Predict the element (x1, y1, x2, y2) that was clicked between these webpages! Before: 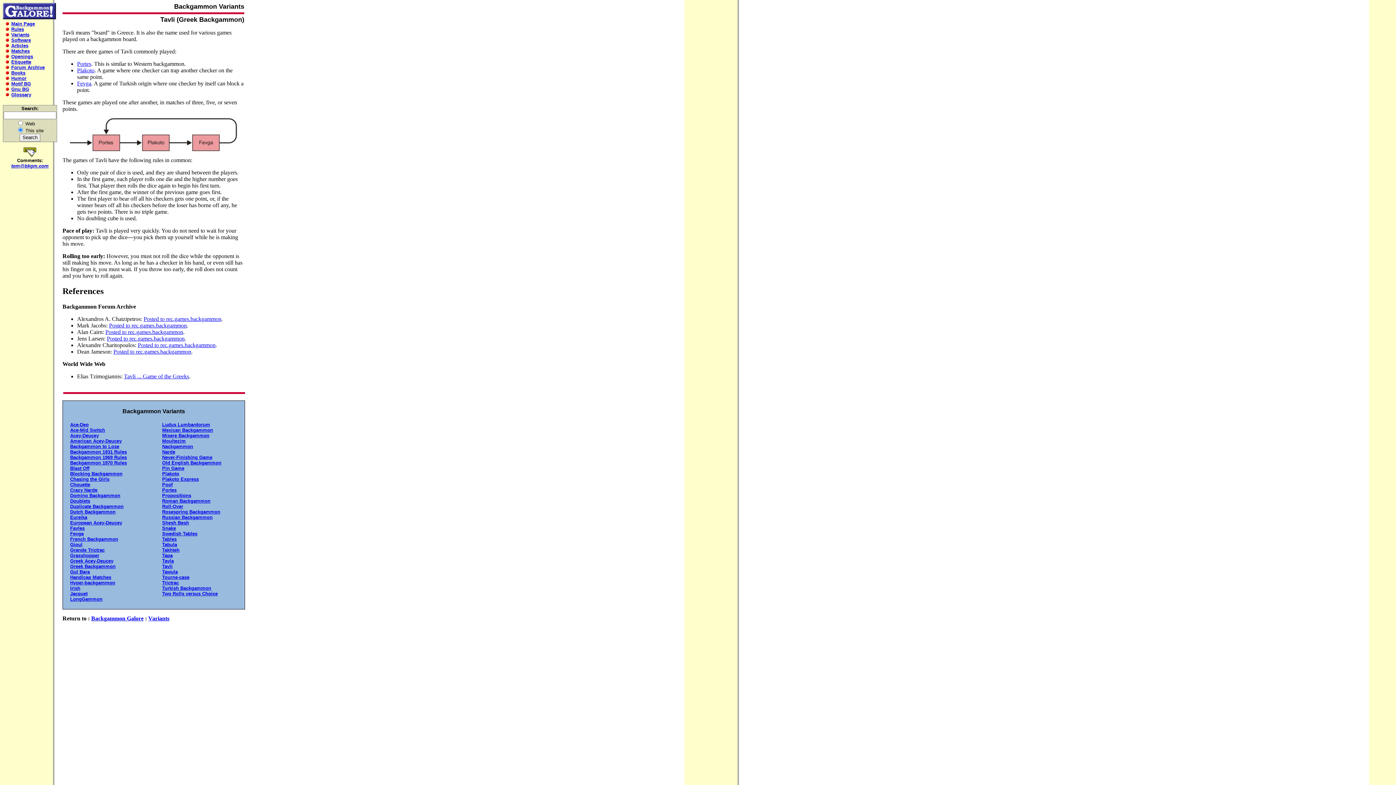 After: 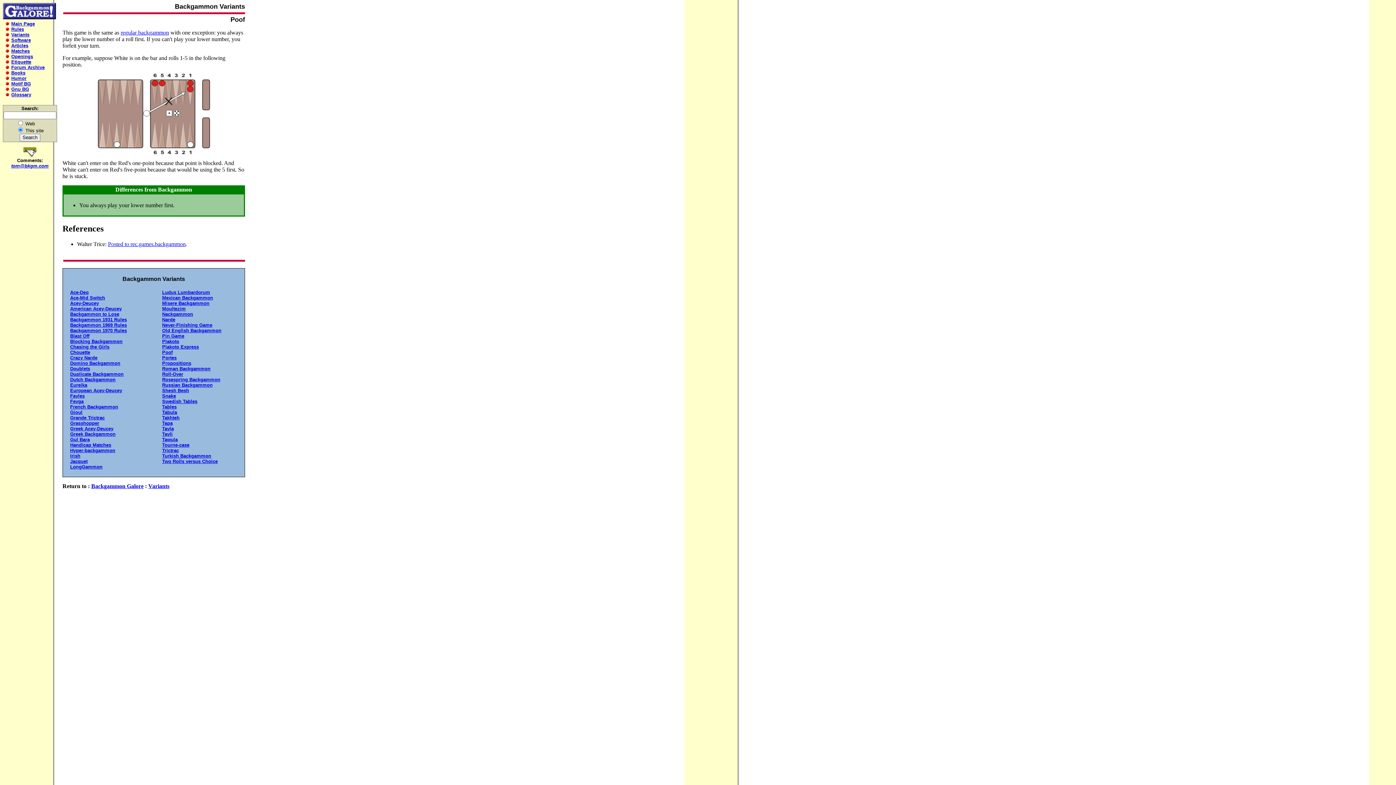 Action: bbox: (162, 482, 172, 487) label: Poof